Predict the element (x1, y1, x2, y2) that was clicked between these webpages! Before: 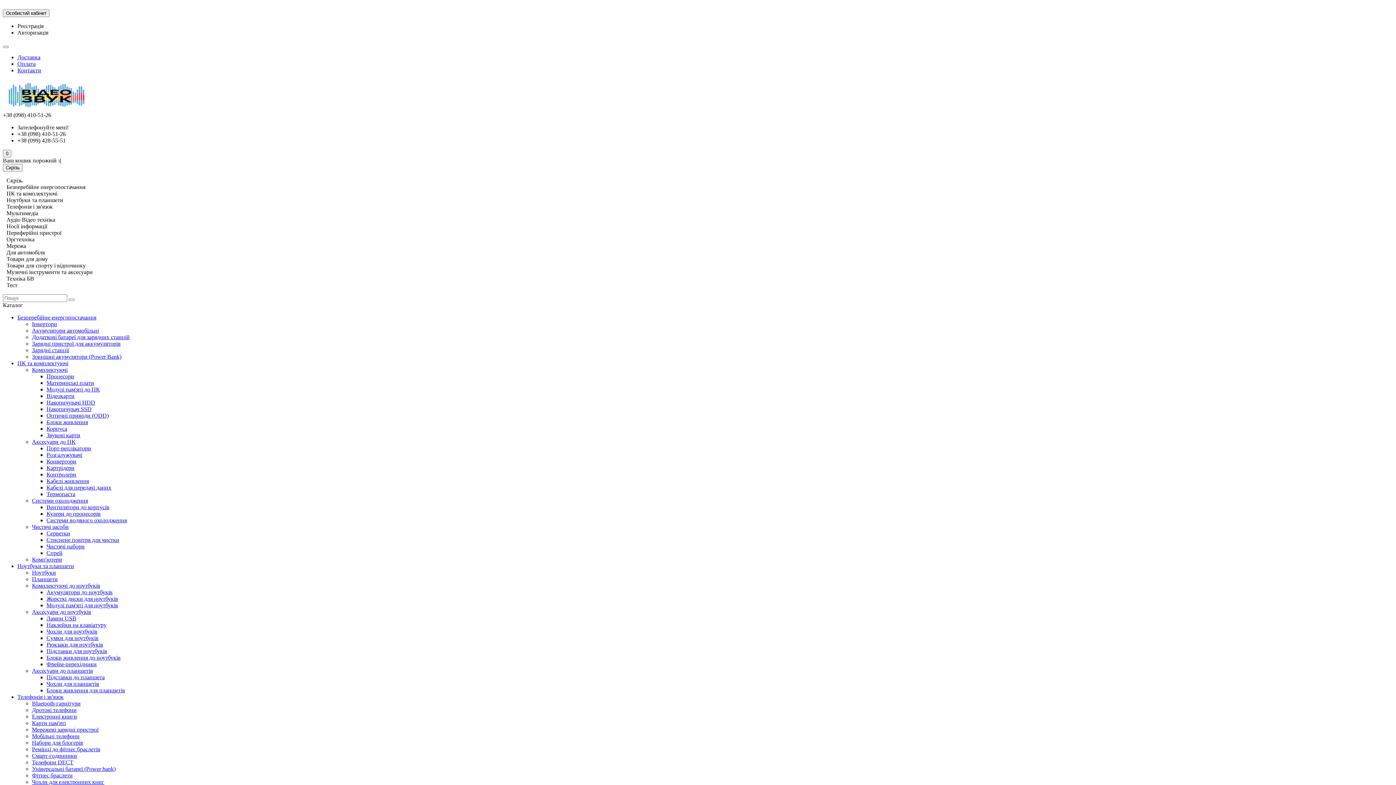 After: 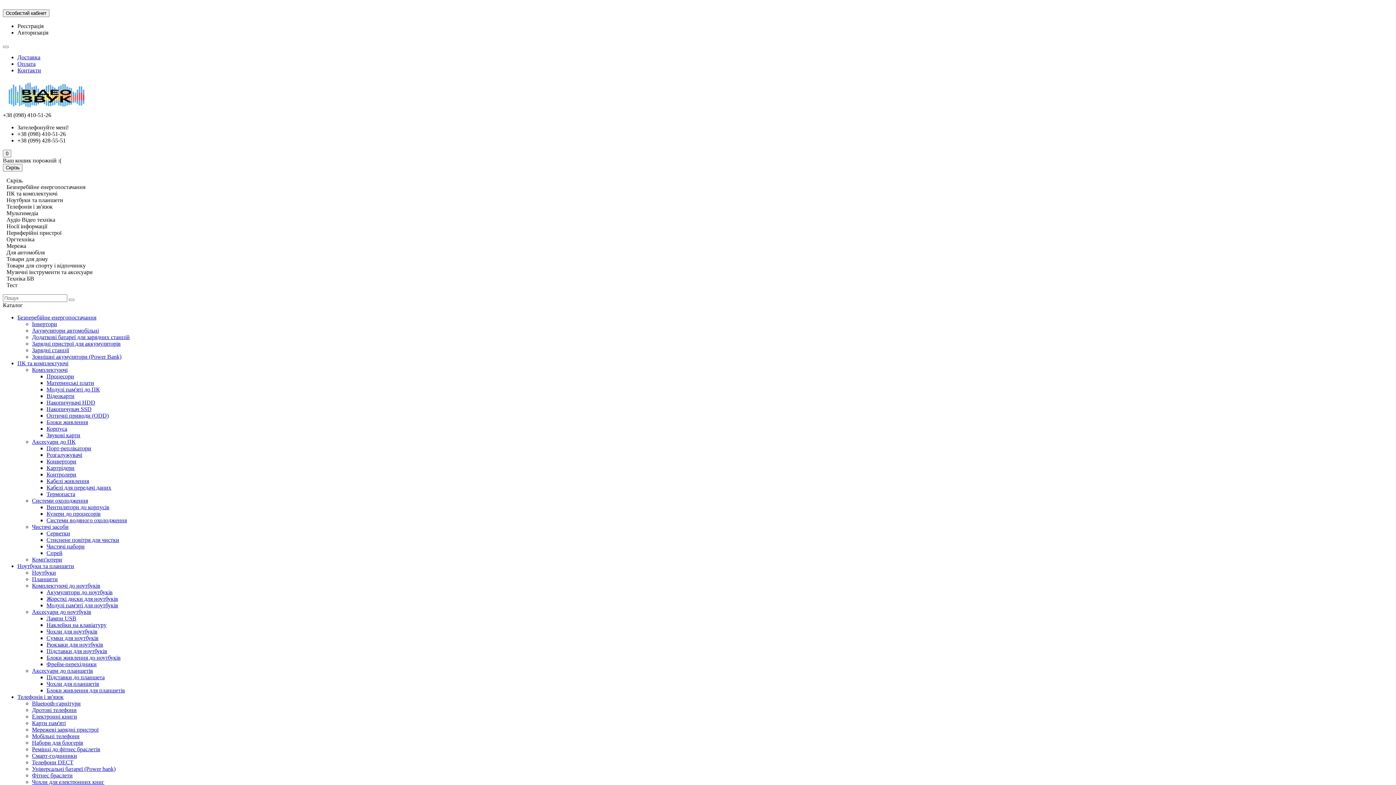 Action: bbox: (32, 556, 62, 562) label: Комп'ютери